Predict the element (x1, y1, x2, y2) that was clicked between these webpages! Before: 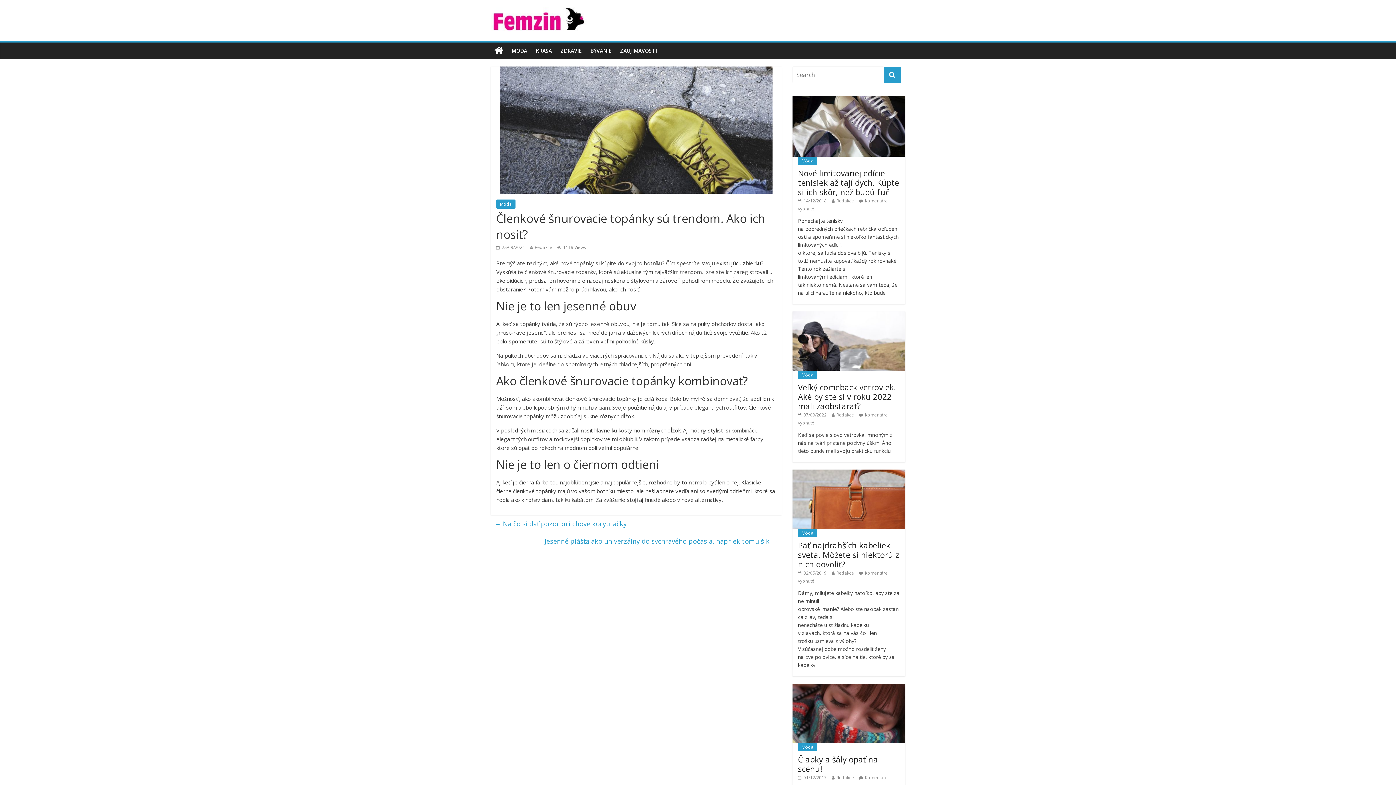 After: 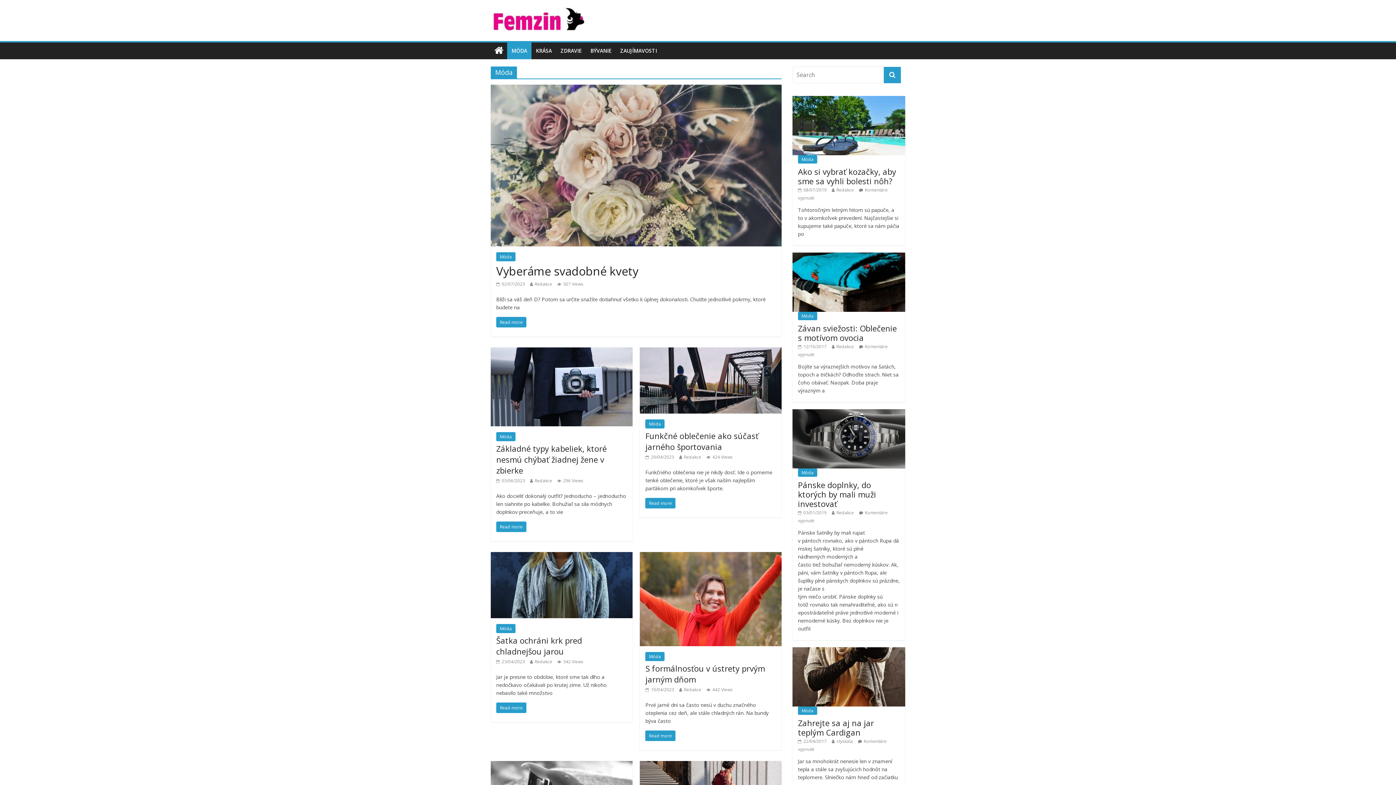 Action: label: Móda bbox: (798, 156, 817, 165)